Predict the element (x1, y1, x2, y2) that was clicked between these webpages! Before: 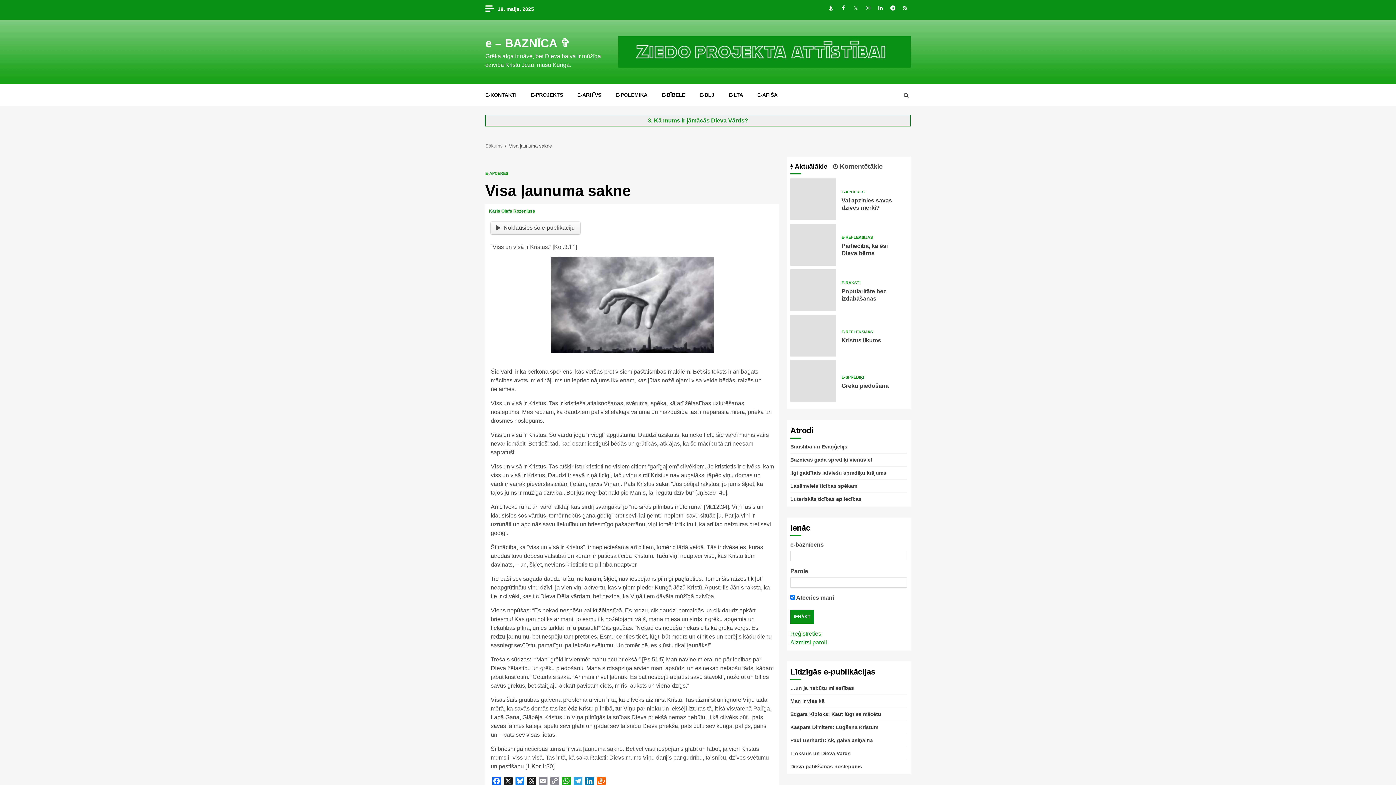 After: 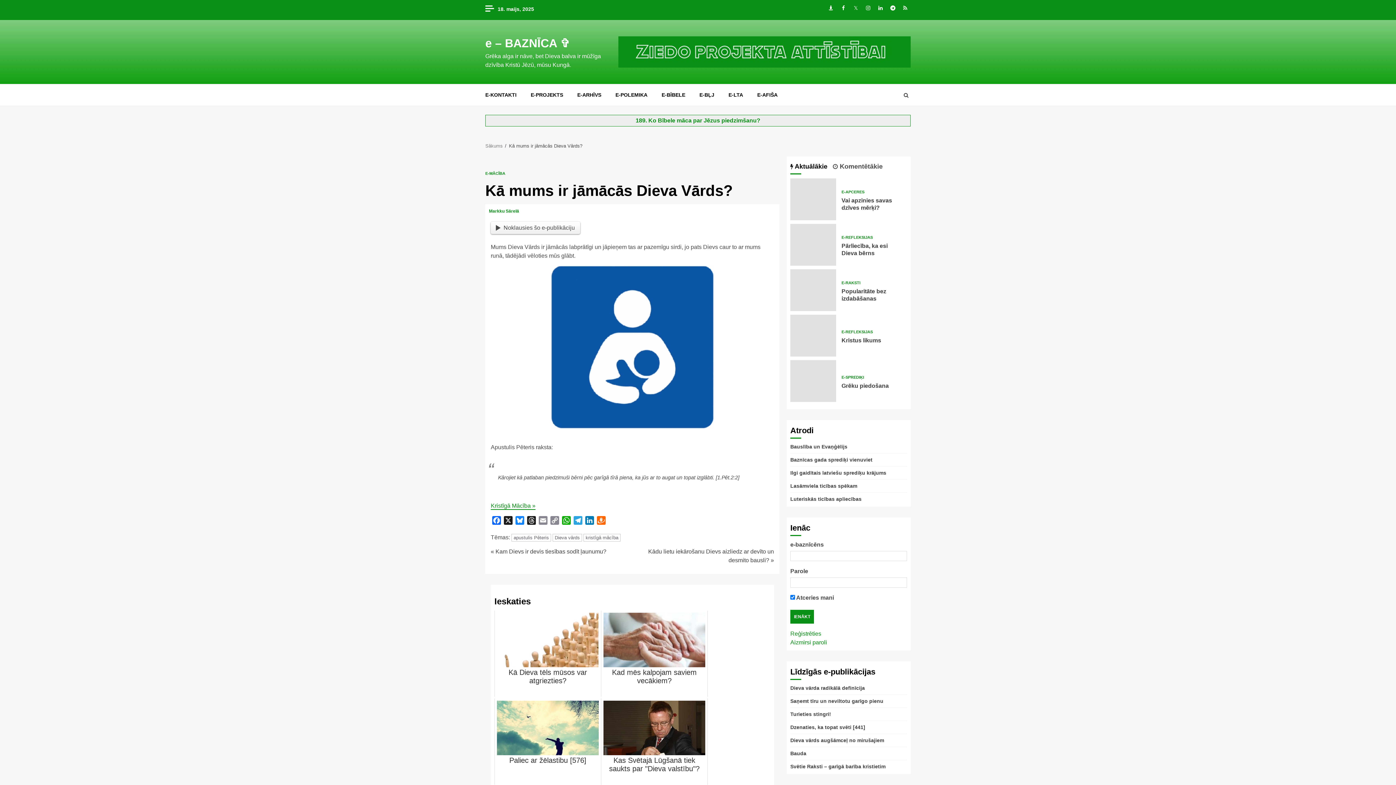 Action: bbox: (648, 117, 748, 123) label: 3. Kā mums ir jāmācās Dieva Vārds?